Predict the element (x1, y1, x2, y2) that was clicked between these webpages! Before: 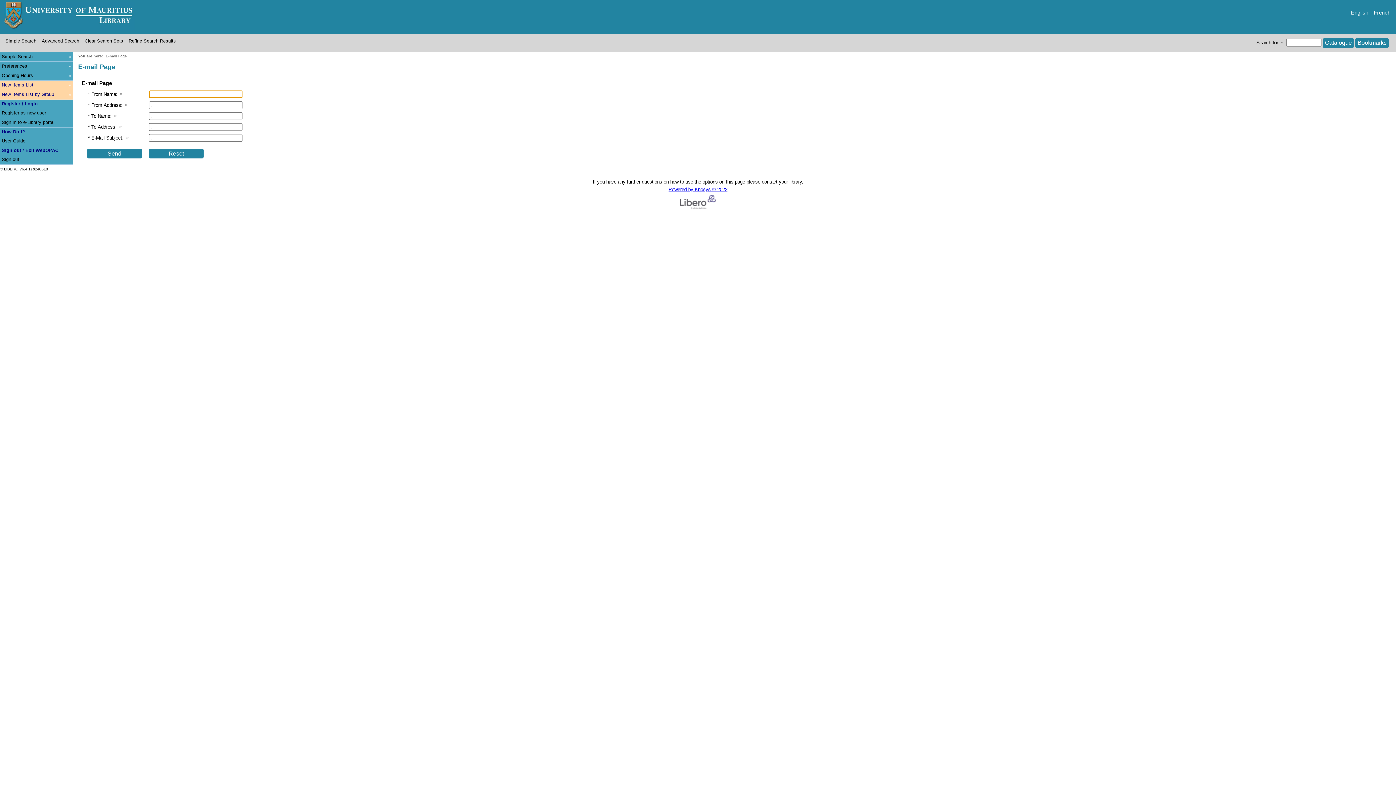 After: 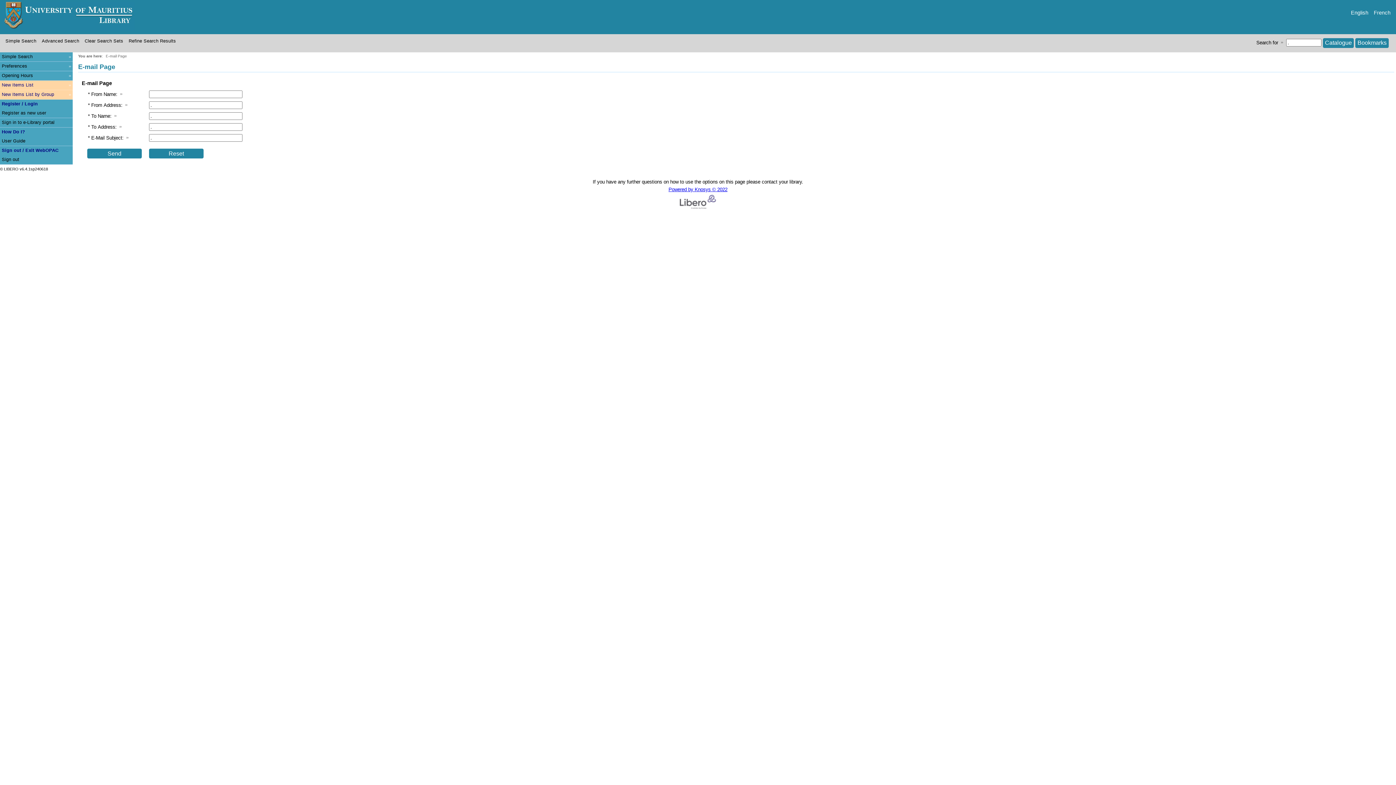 Action: bbox: (1, 186, 1394, 209) label: Powered by Knosys © 2022